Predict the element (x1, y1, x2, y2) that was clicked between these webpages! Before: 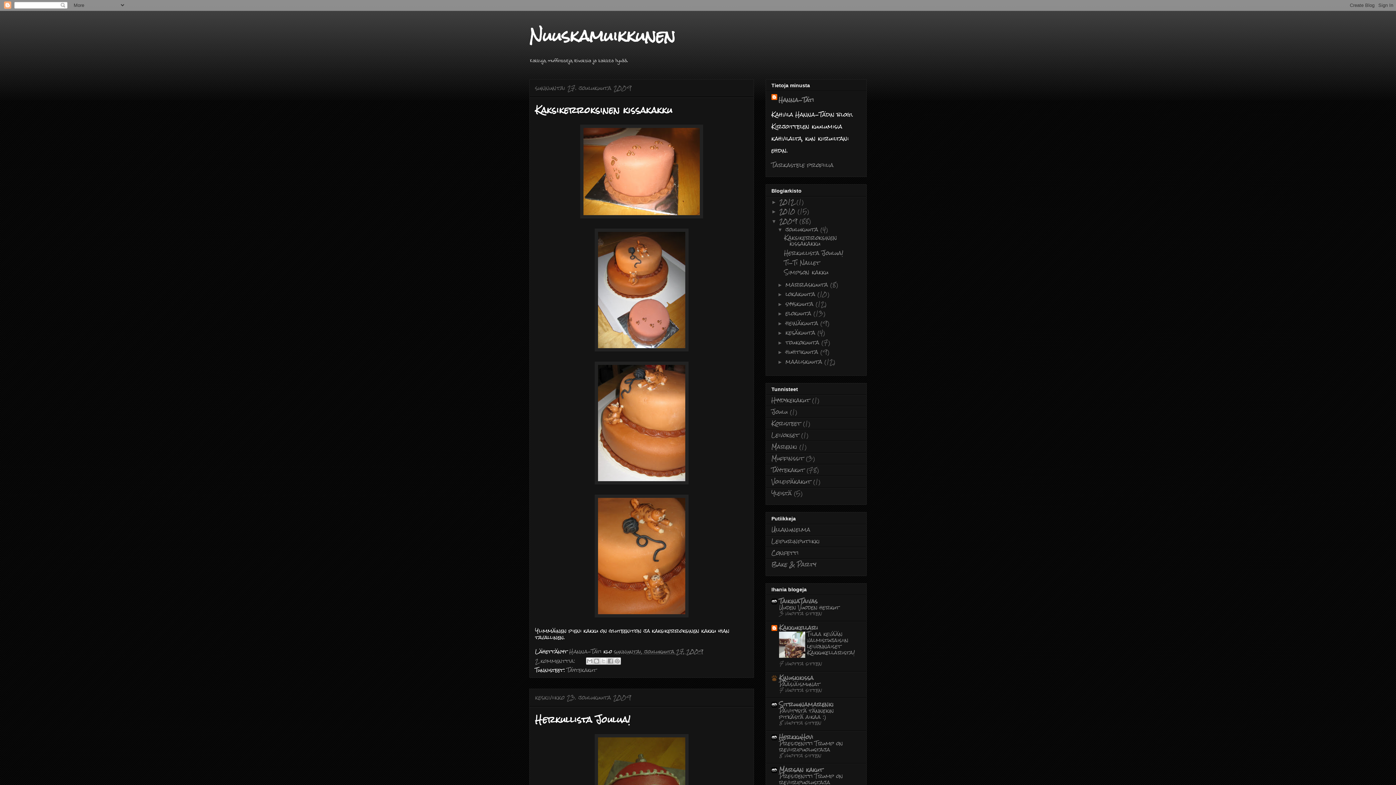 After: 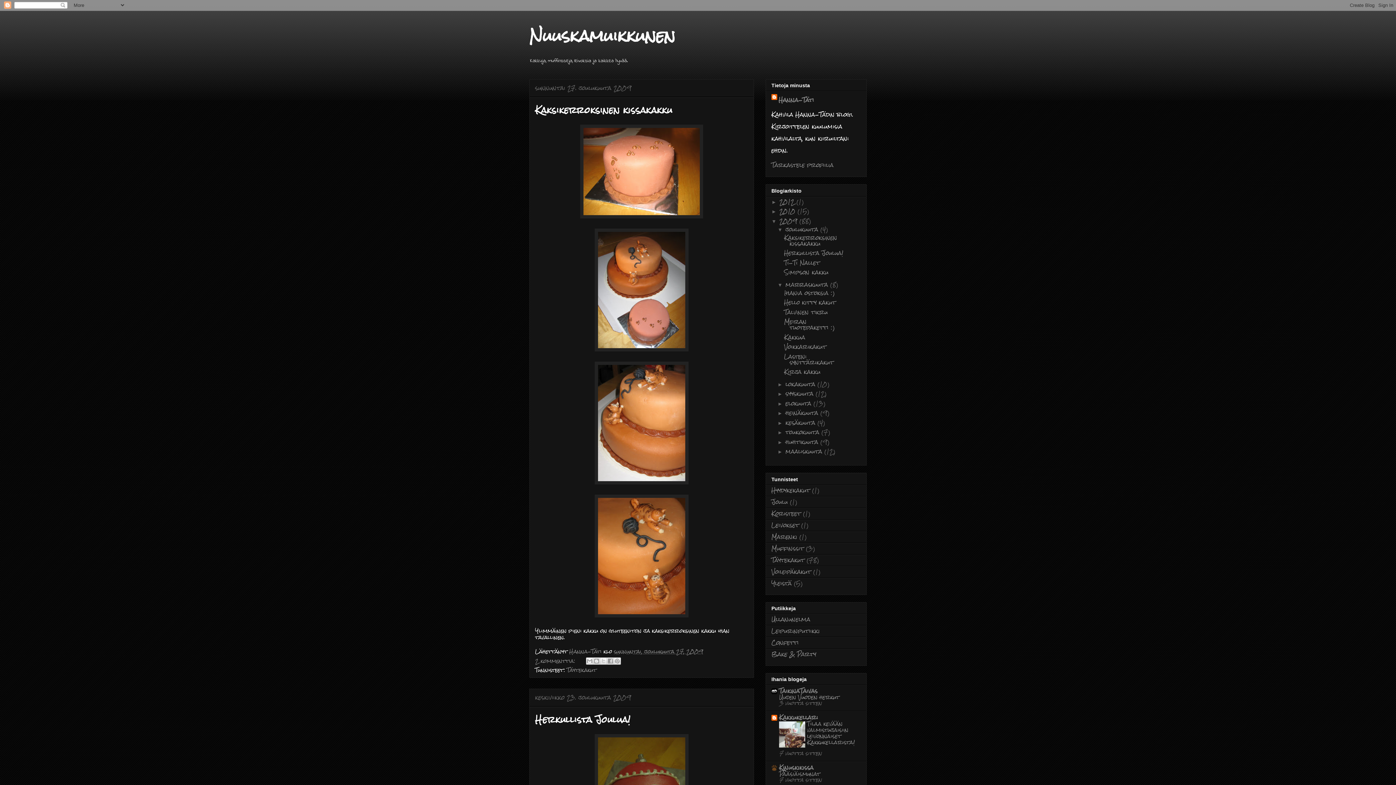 Action: label: ►   bbox: (777, 282, 785, 287)